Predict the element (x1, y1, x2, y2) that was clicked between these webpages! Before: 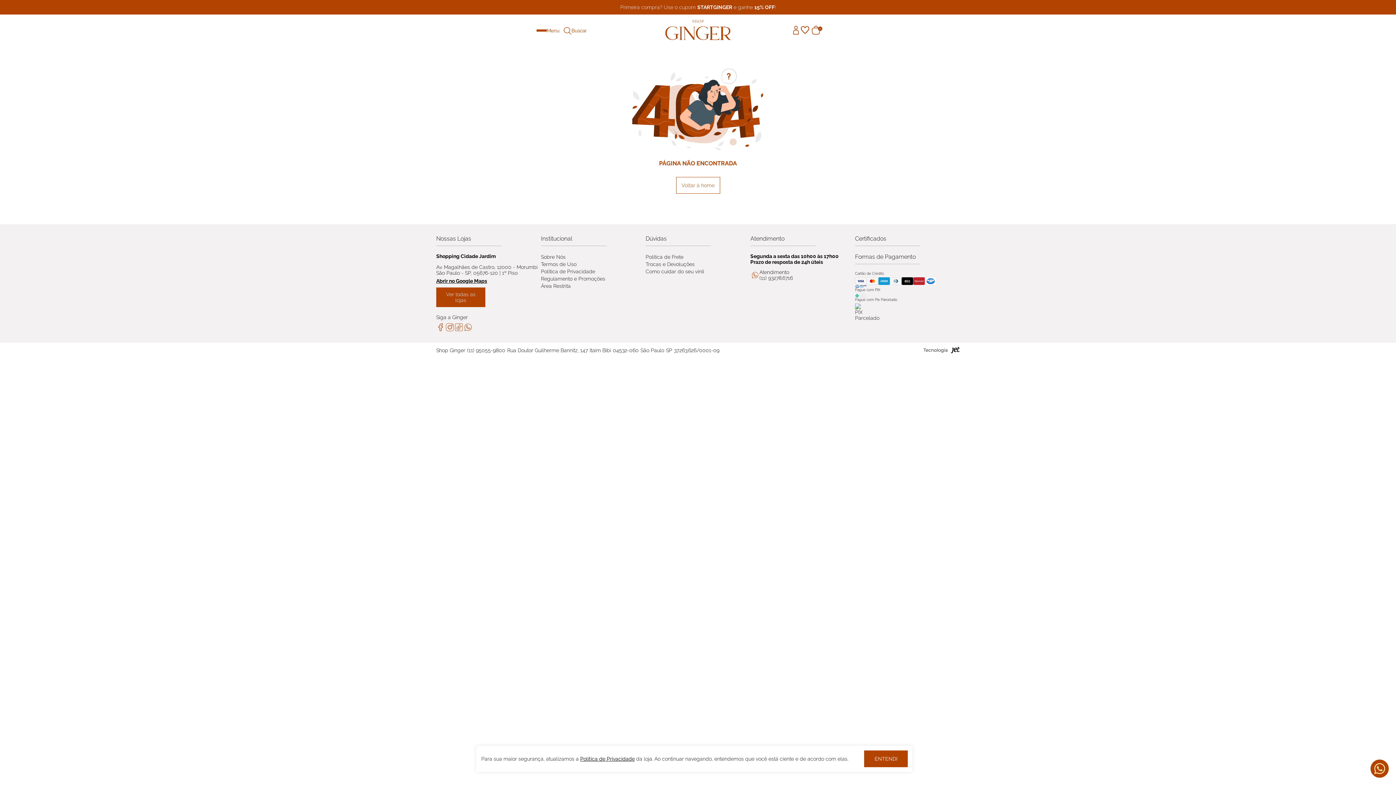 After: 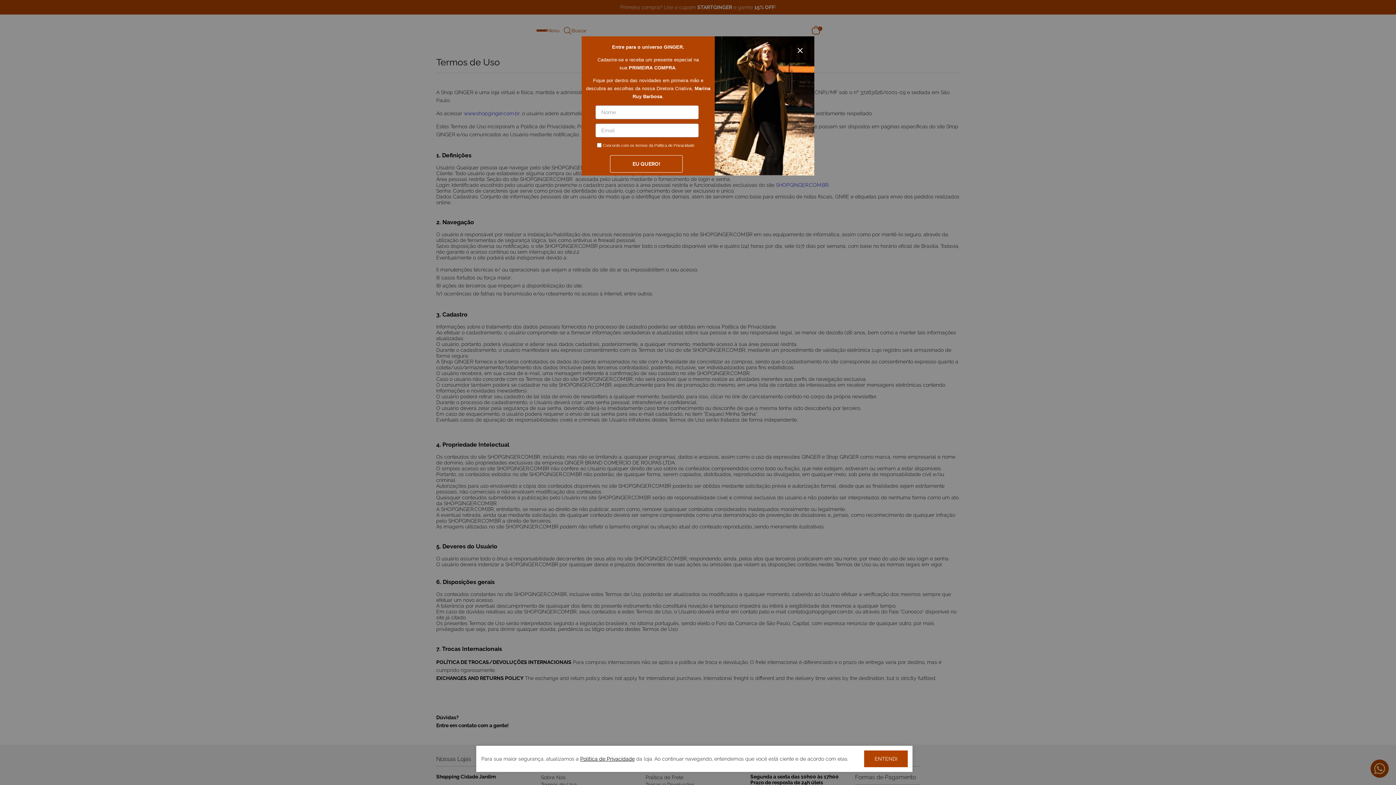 Action: label: Termos de Uso bbox: (541, 260, 645, 267)